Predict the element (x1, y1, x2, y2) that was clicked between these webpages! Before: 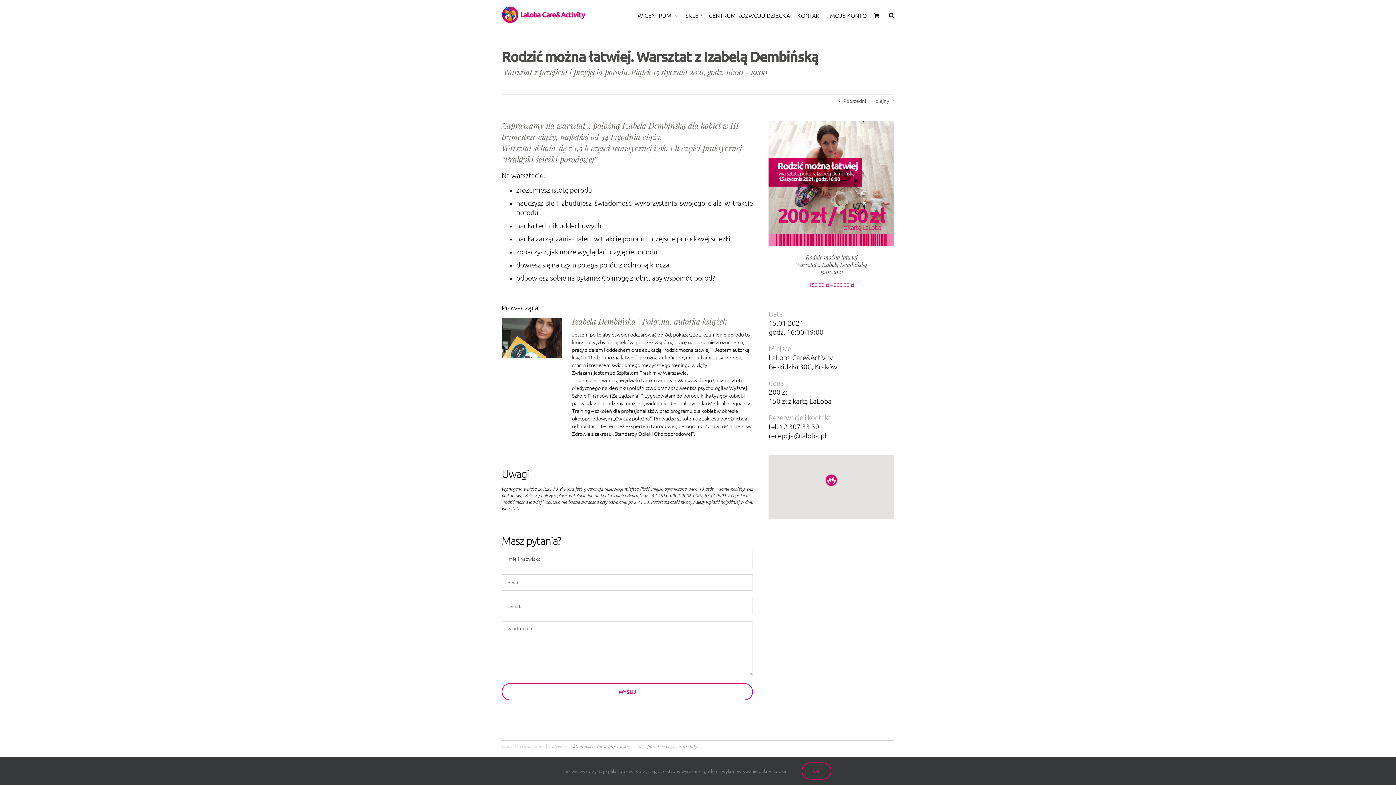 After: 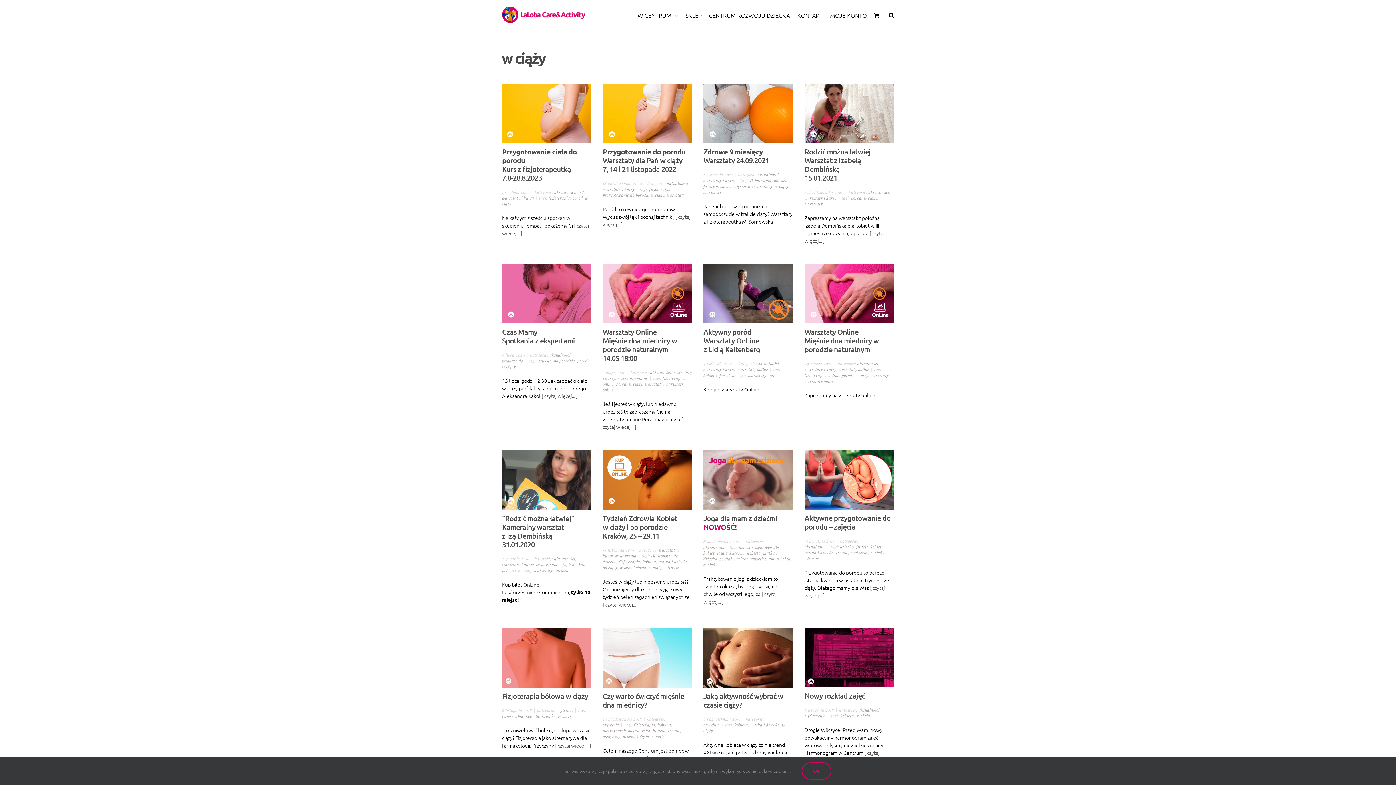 Action: label: w ciąży bbox: (661, 743, 676, 749)